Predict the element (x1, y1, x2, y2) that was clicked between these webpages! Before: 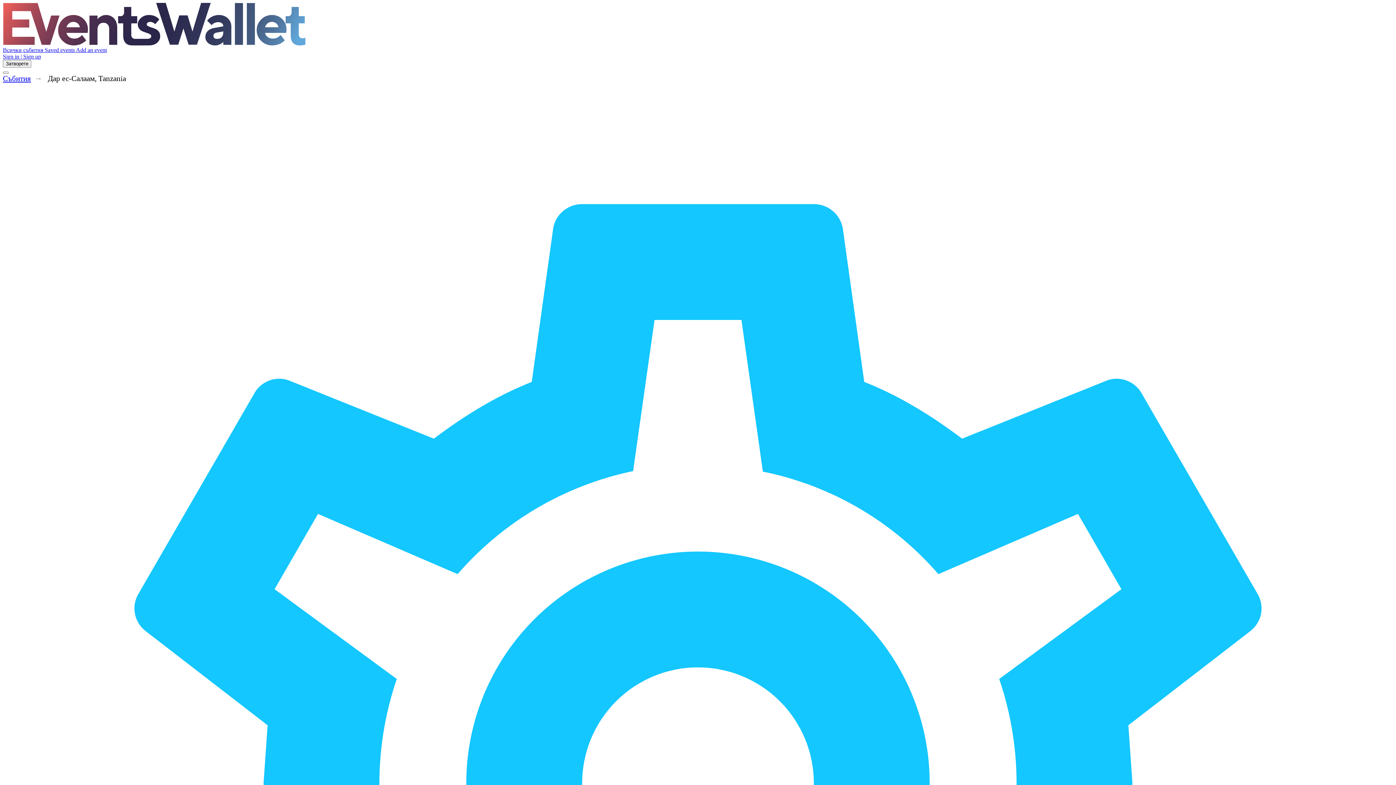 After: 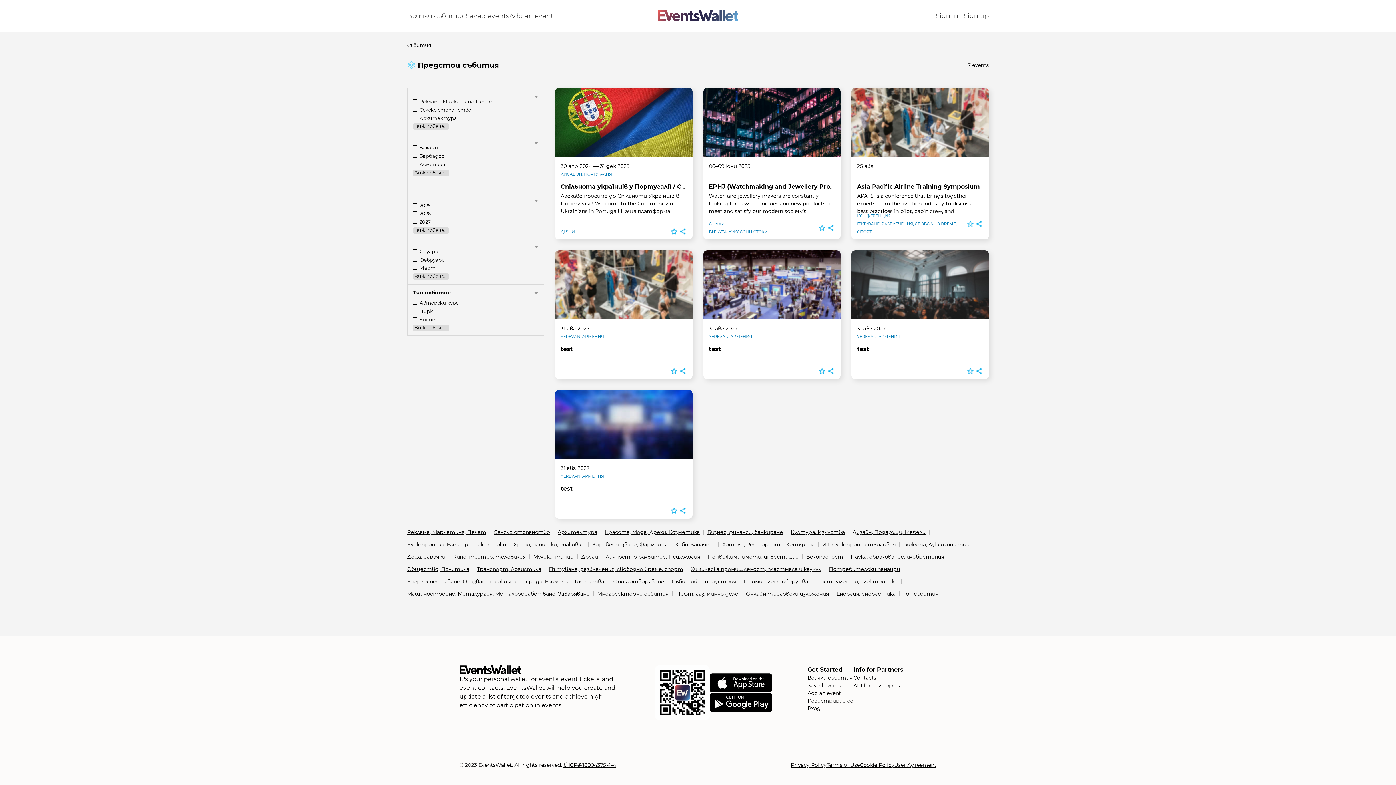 Action: label: Cъбития bbox: (2, 74, 30, 82)